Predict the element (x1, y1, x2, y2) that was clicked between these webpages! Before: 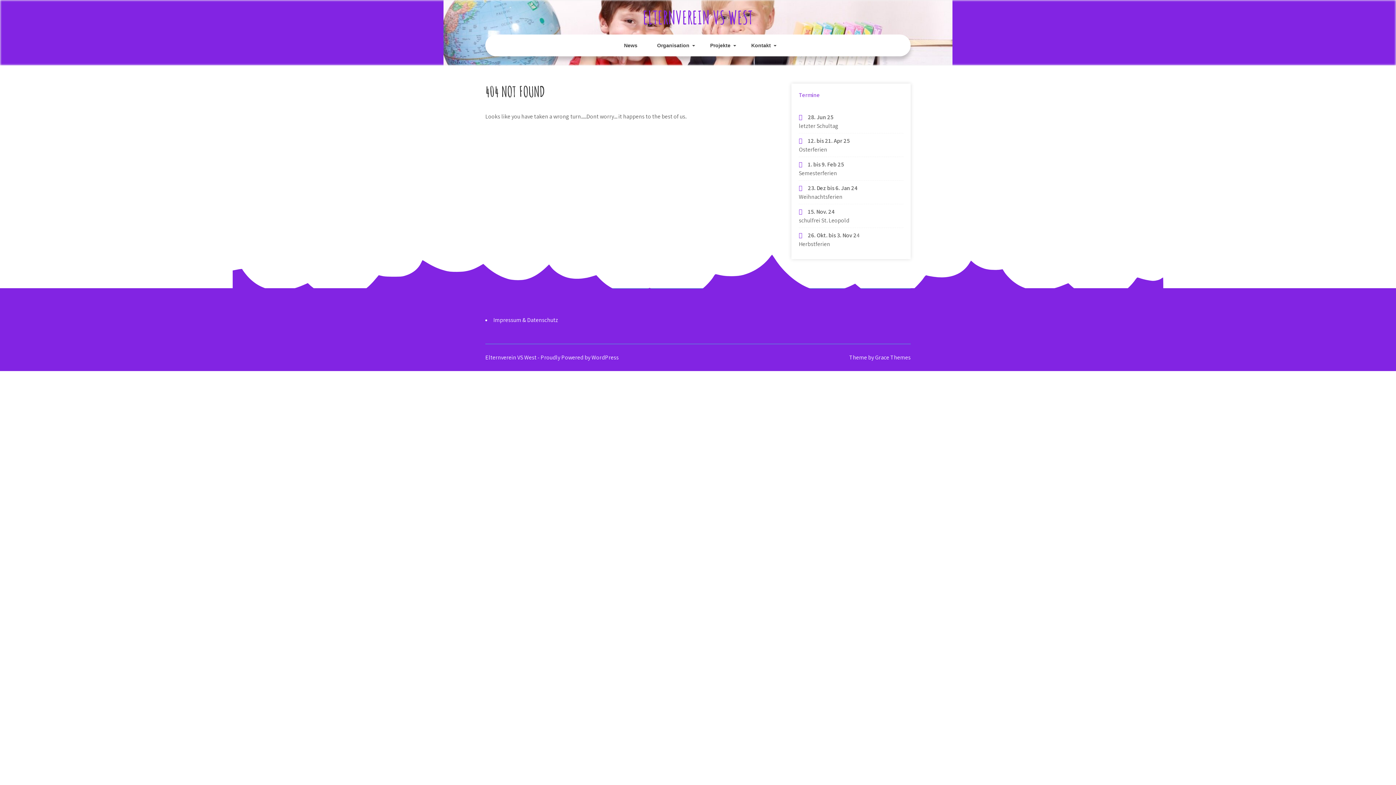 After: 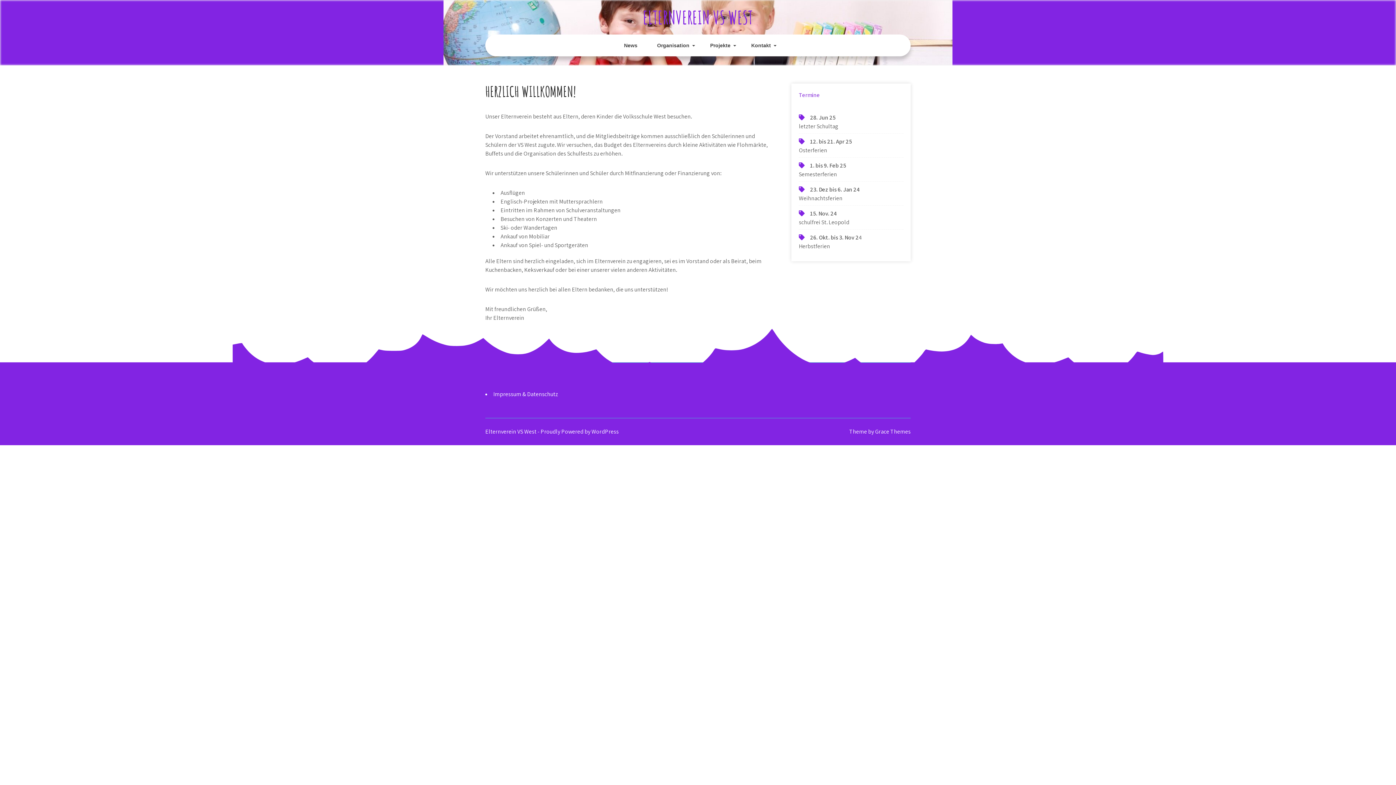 Action: bbox: (643, 5, 753, 28) label: ELTERNVEREIN VS WEST